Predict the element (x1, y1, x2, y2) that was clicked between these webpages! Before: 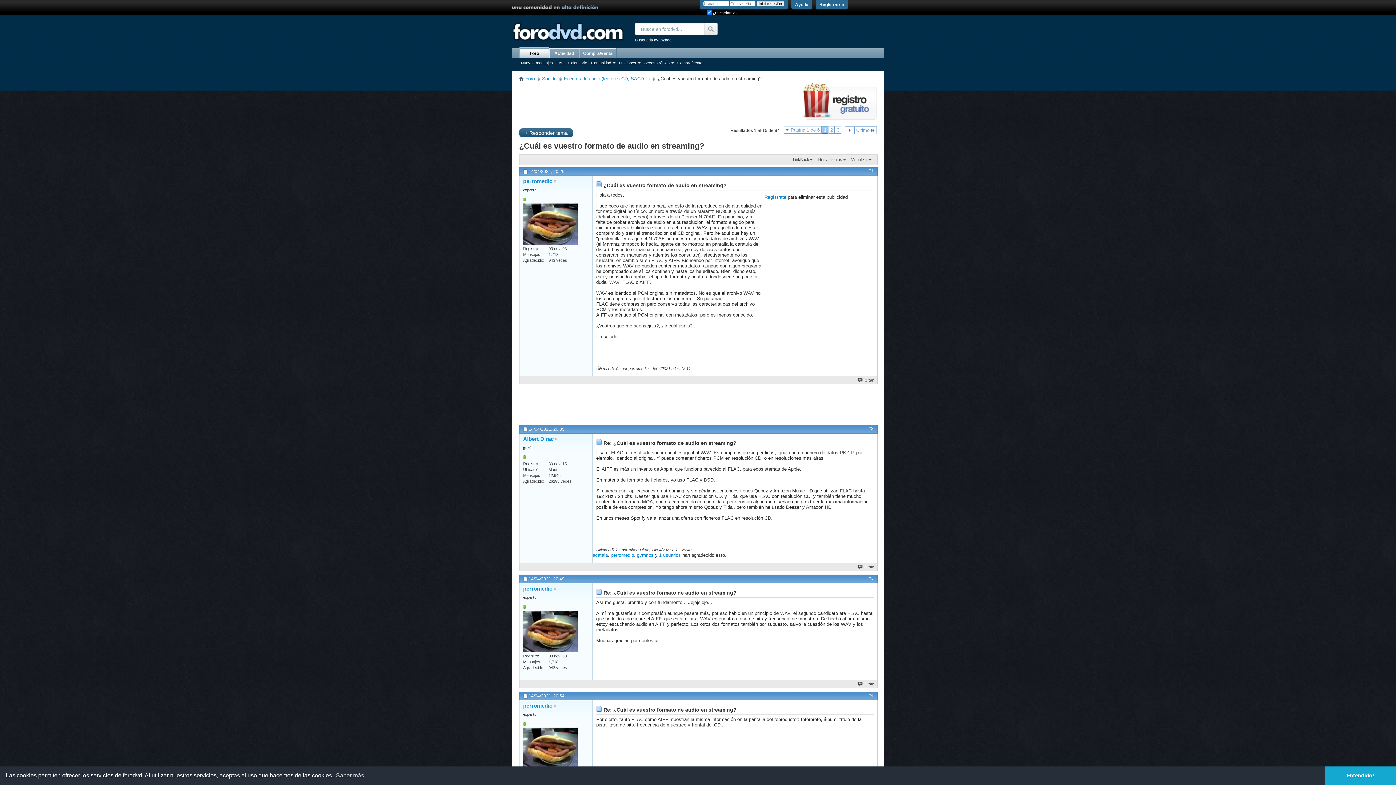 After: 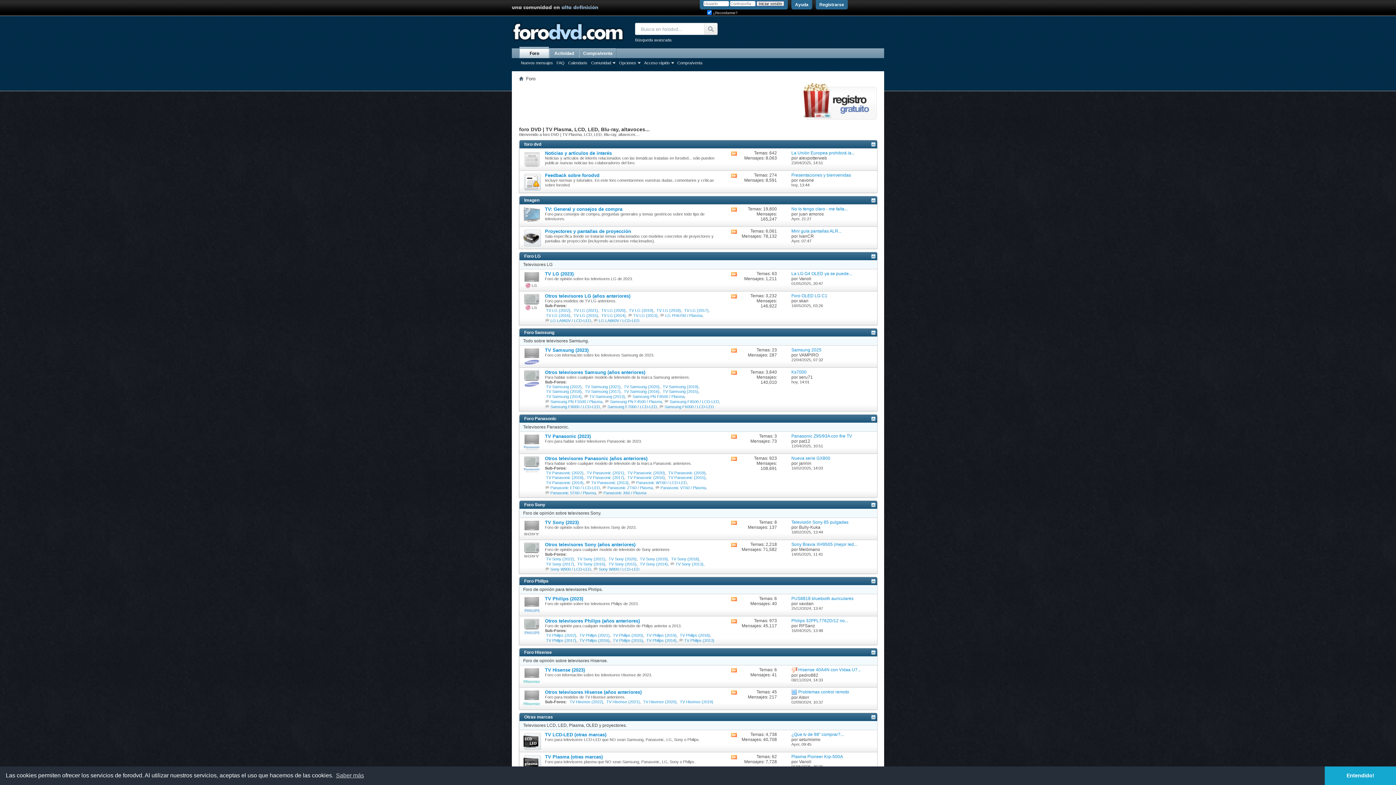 Action: bbox: (519, 76, 523, 81)